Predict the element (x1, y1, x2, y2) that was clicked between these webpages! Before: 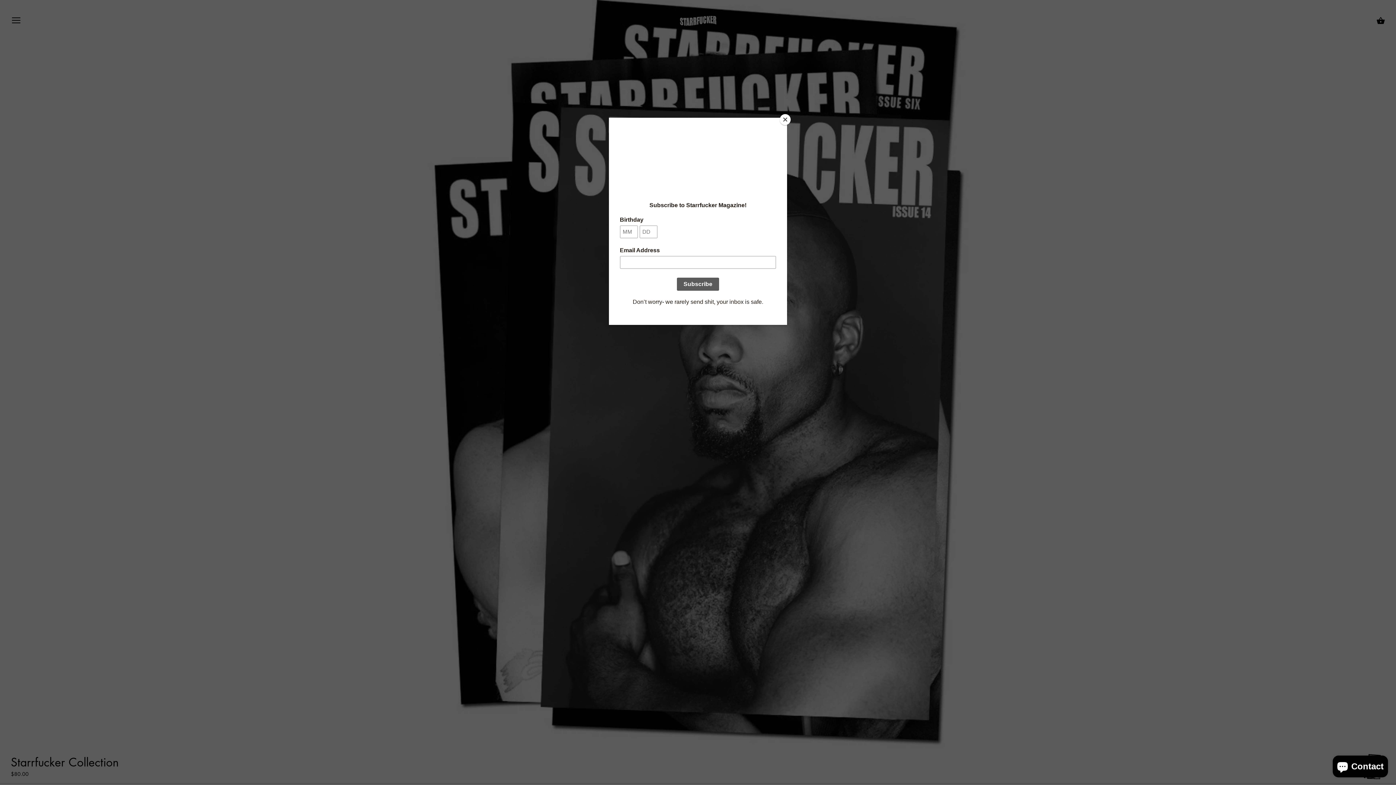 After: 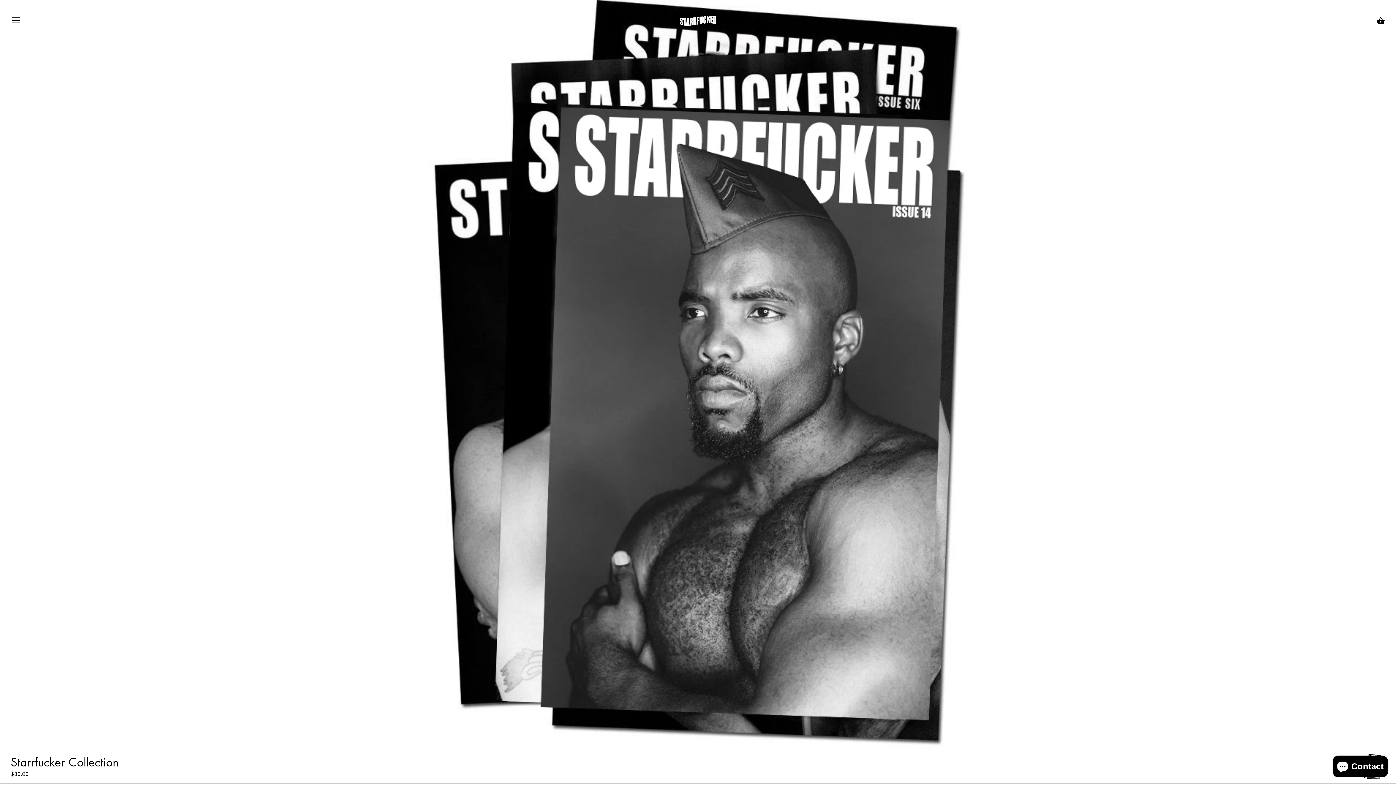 Action: label: Close bbox: (780, 114, 790, 125)